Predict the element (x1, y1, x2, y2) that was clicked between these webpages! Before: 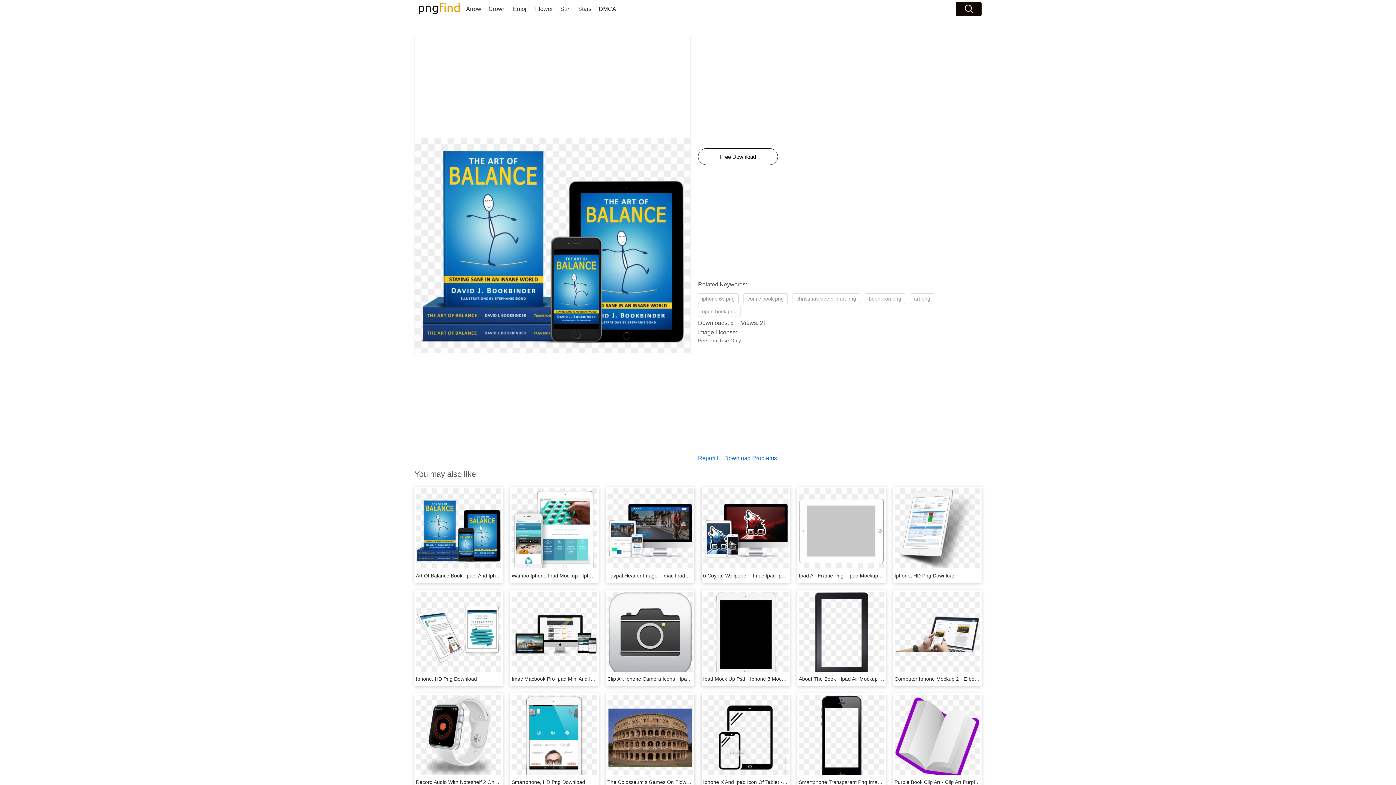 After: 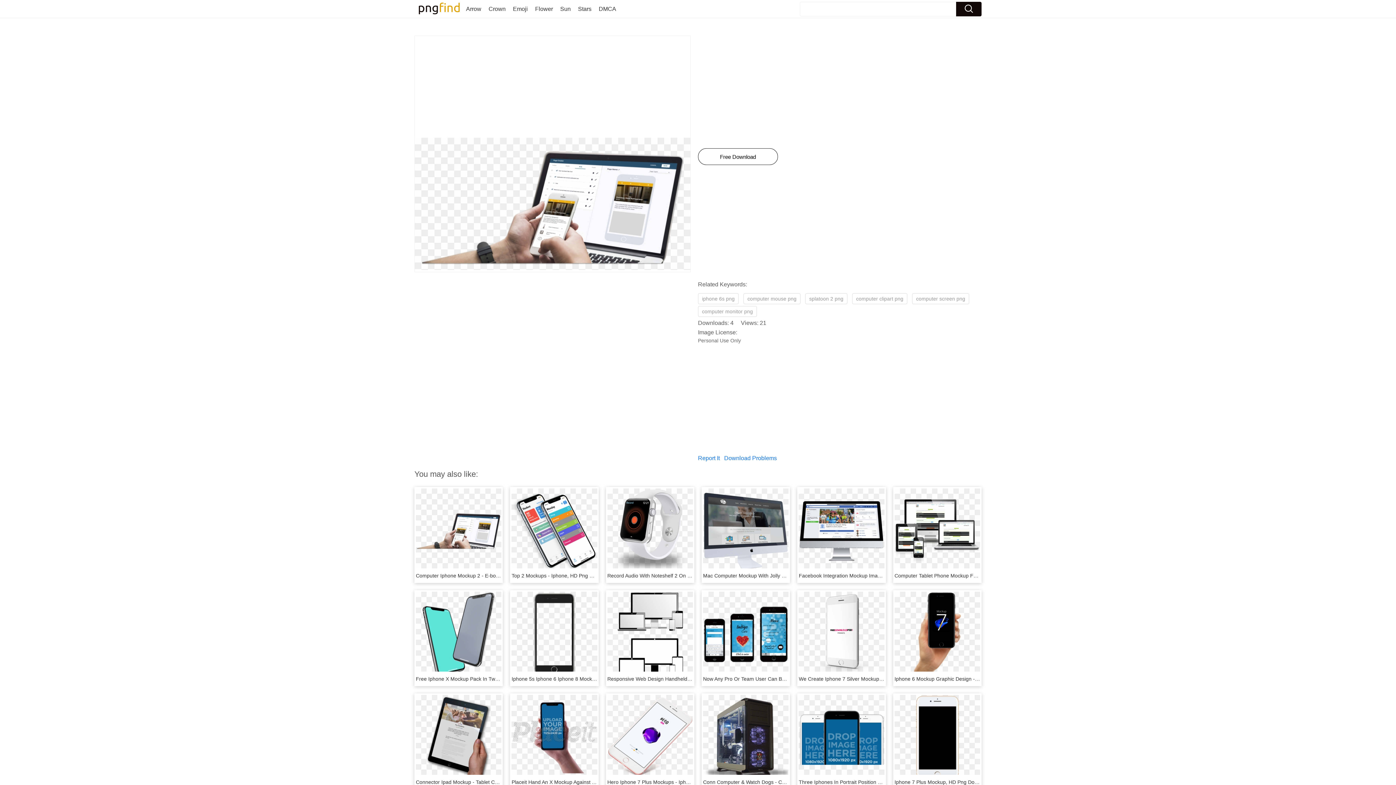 Action: label: Computer Iphone Mockup 2 - E-book Readers, HD Png Download bbox: (894, 676, 1046, 682)